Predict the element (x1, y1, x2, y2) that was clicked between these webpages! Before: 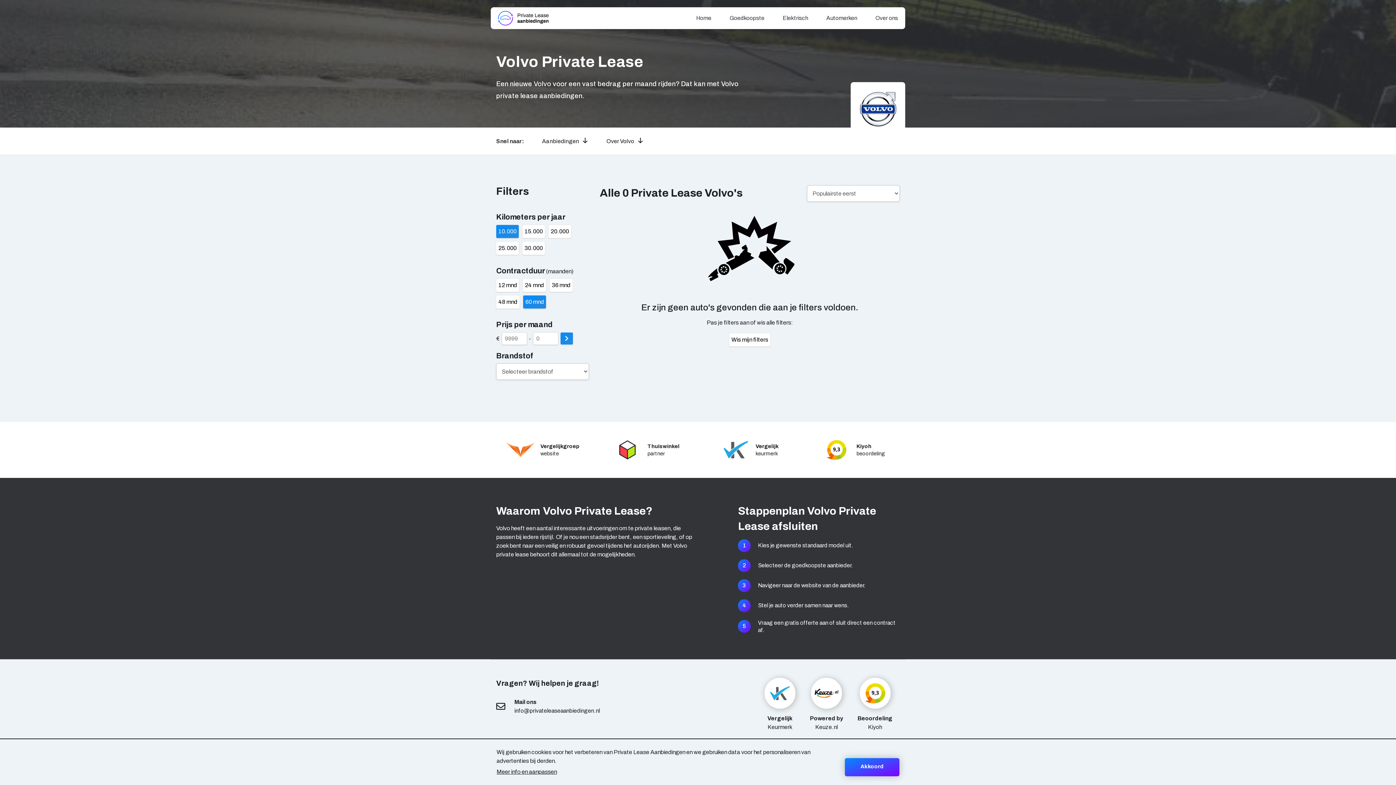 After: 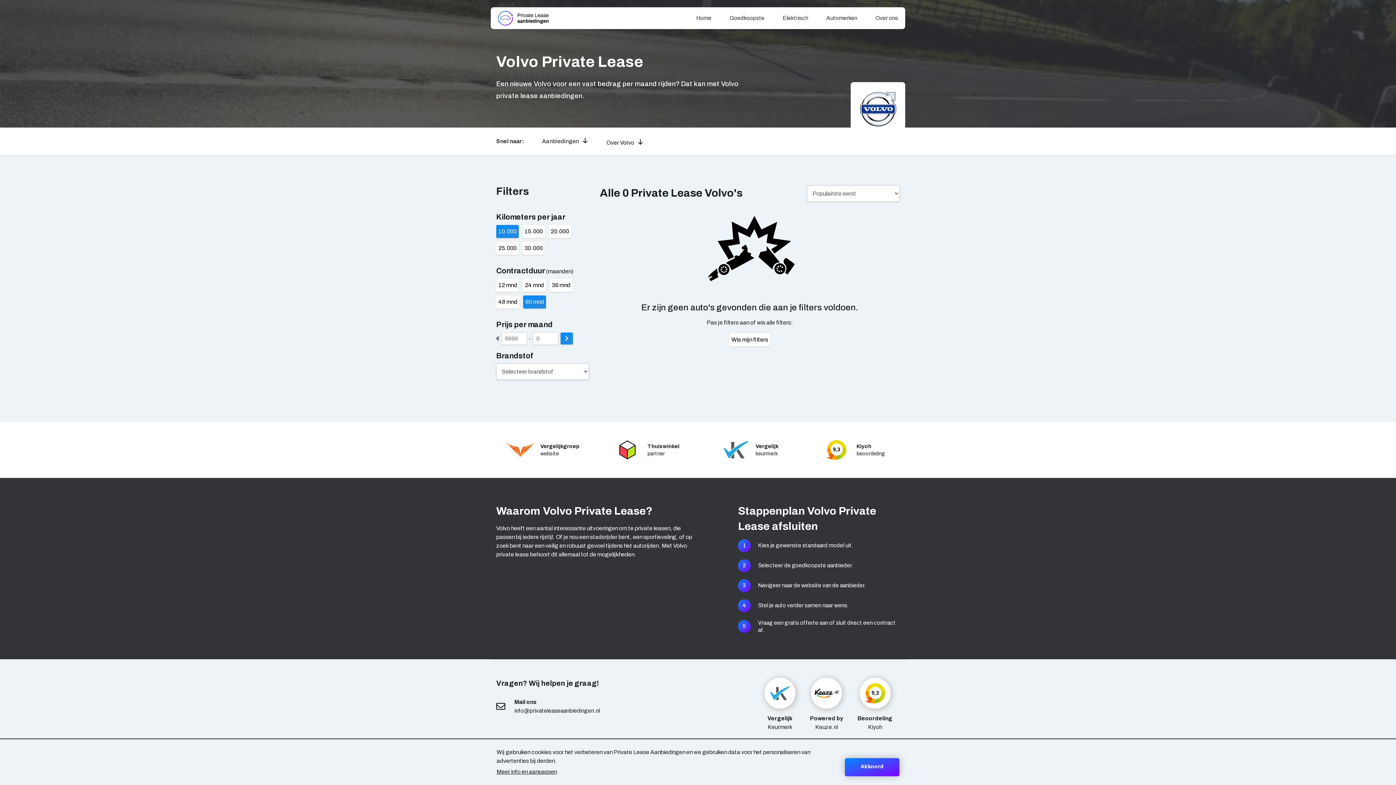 Action: label: Over Volvo bbox: (606, 137, 643, 145)